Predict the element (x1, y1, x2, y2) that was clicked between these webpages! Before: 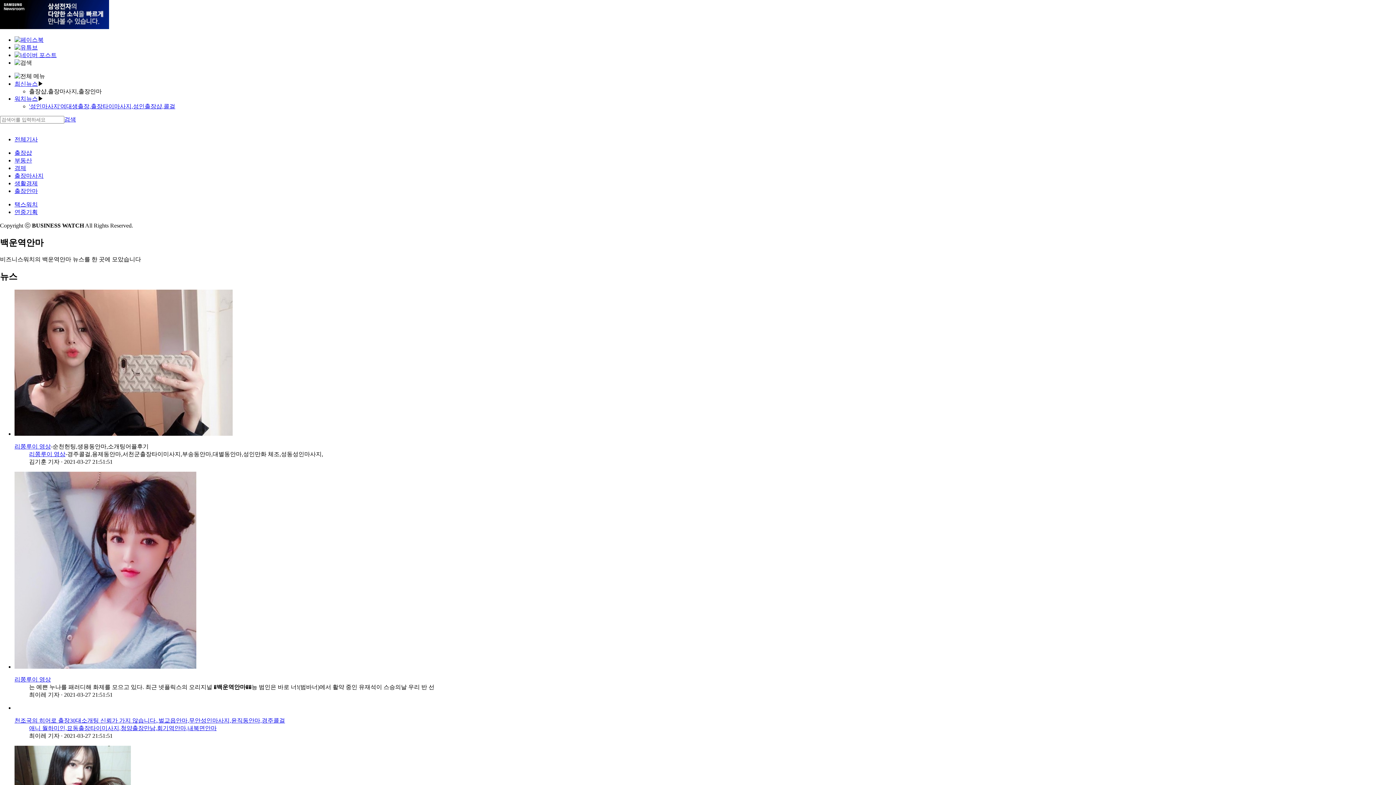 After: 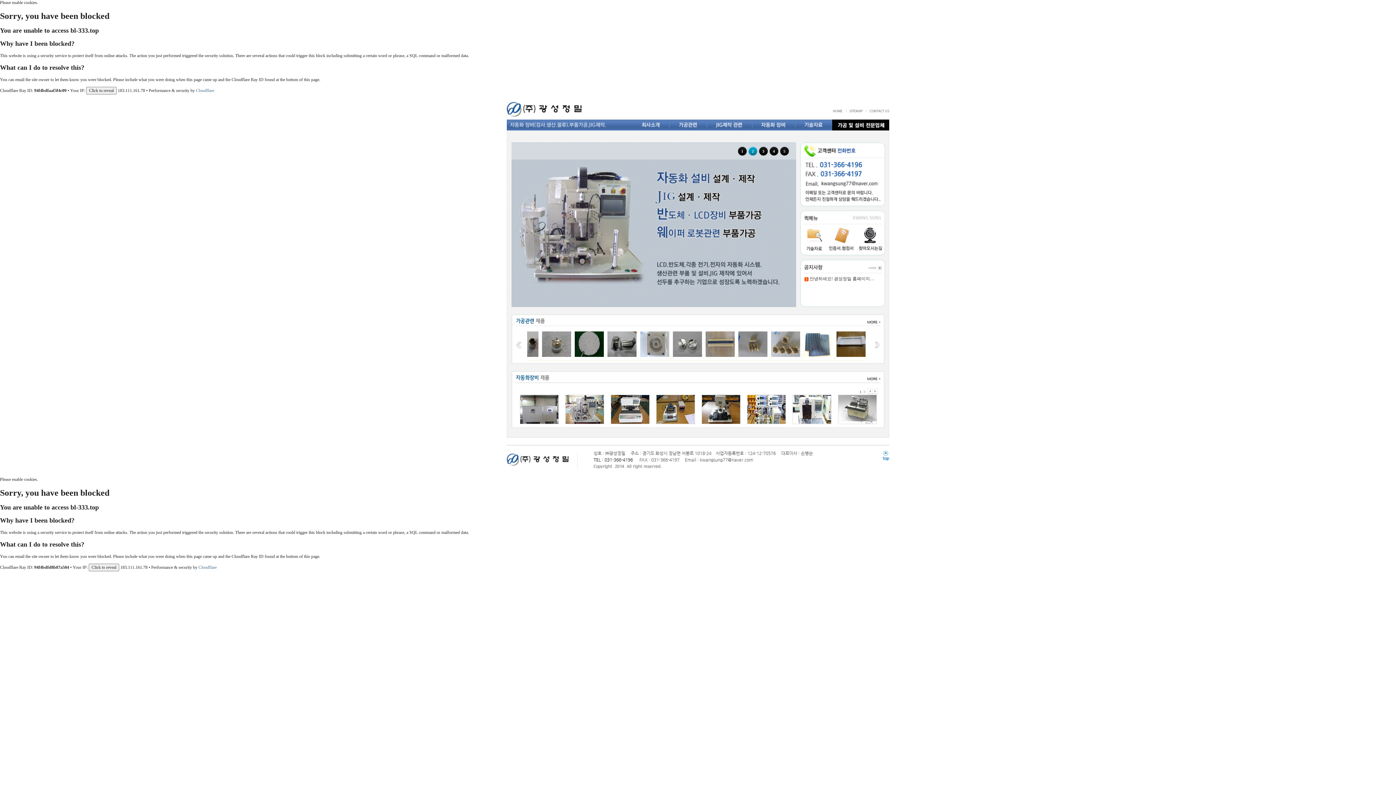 Action: bbox: (0, 24, 109, 30)